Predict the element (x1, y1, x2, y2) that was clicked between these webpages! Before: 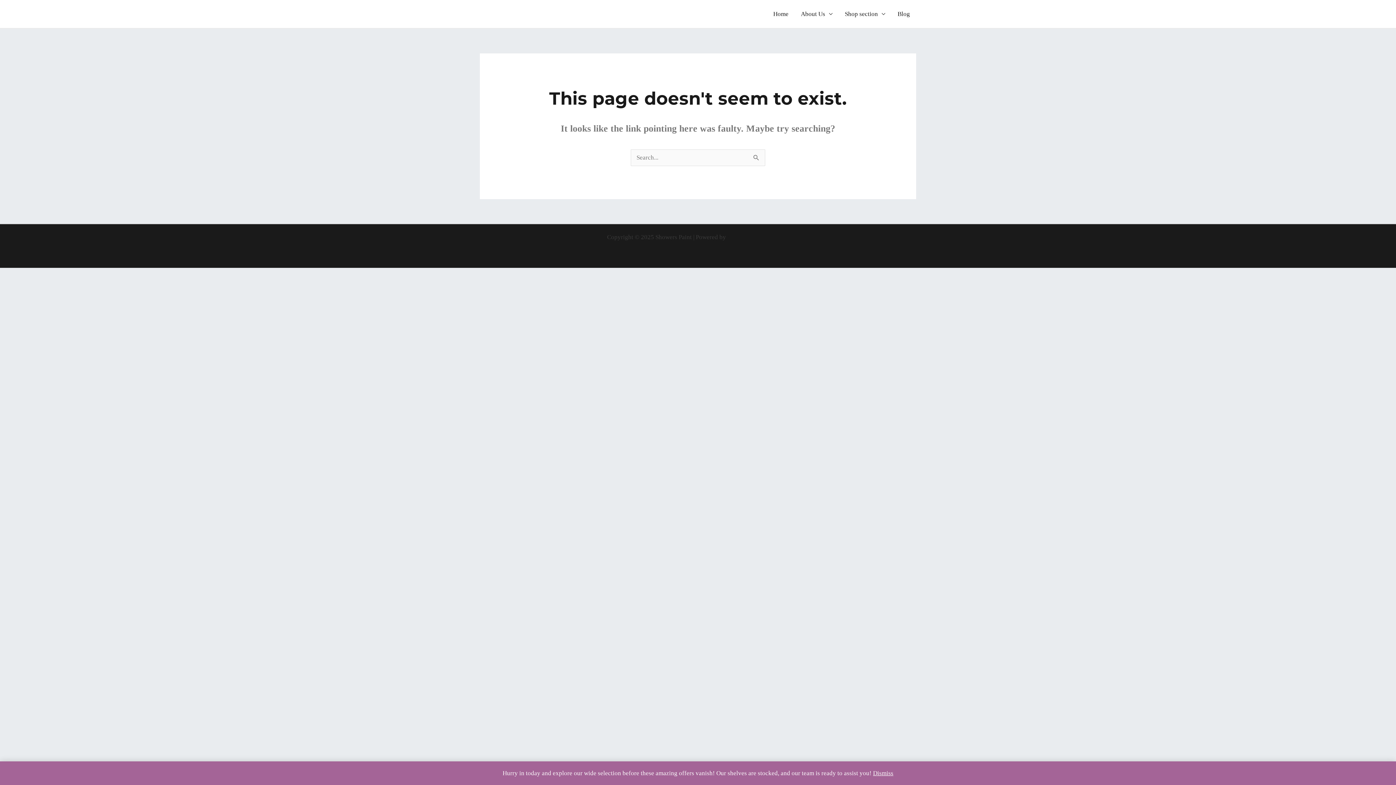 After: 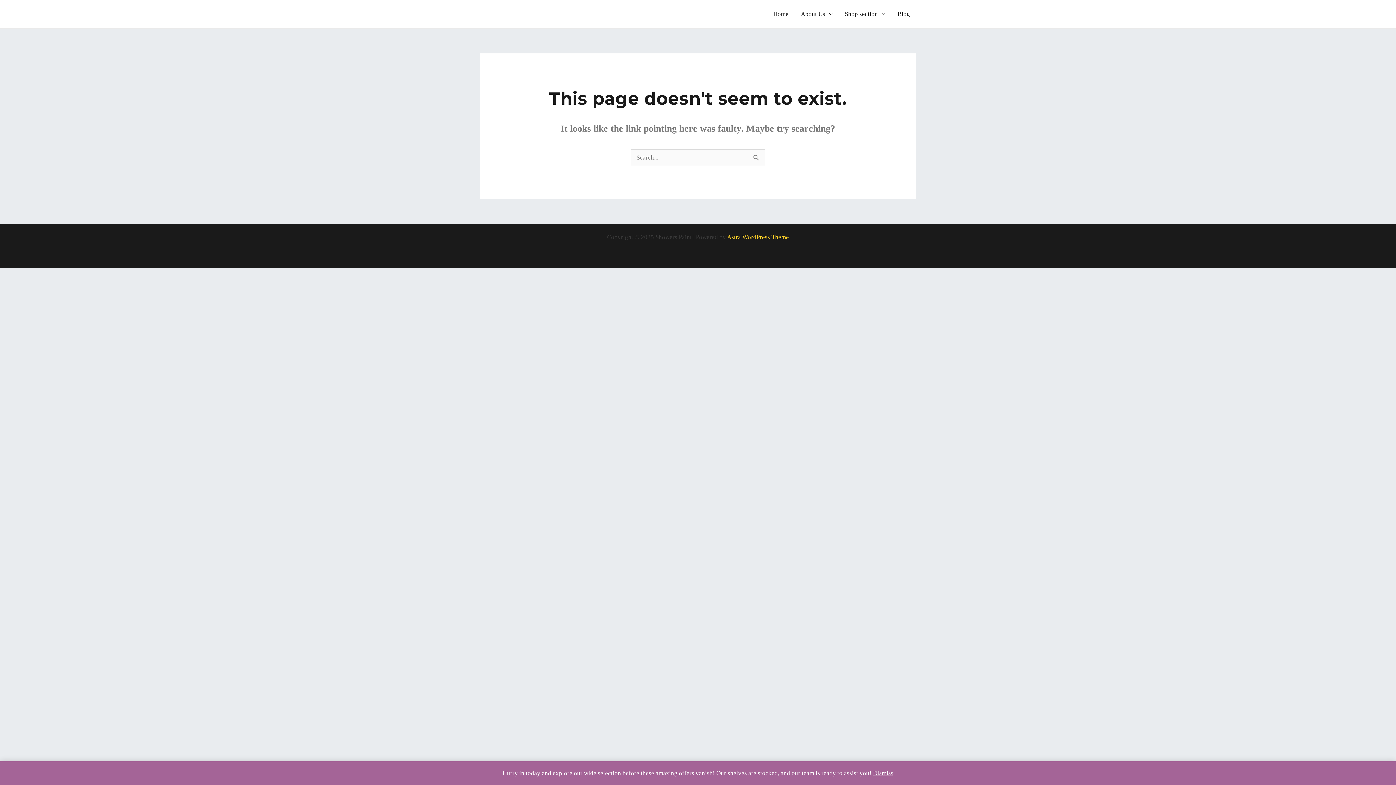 Action: label: Astra WordPress Theme bbox: (727, 233, 789, 240)